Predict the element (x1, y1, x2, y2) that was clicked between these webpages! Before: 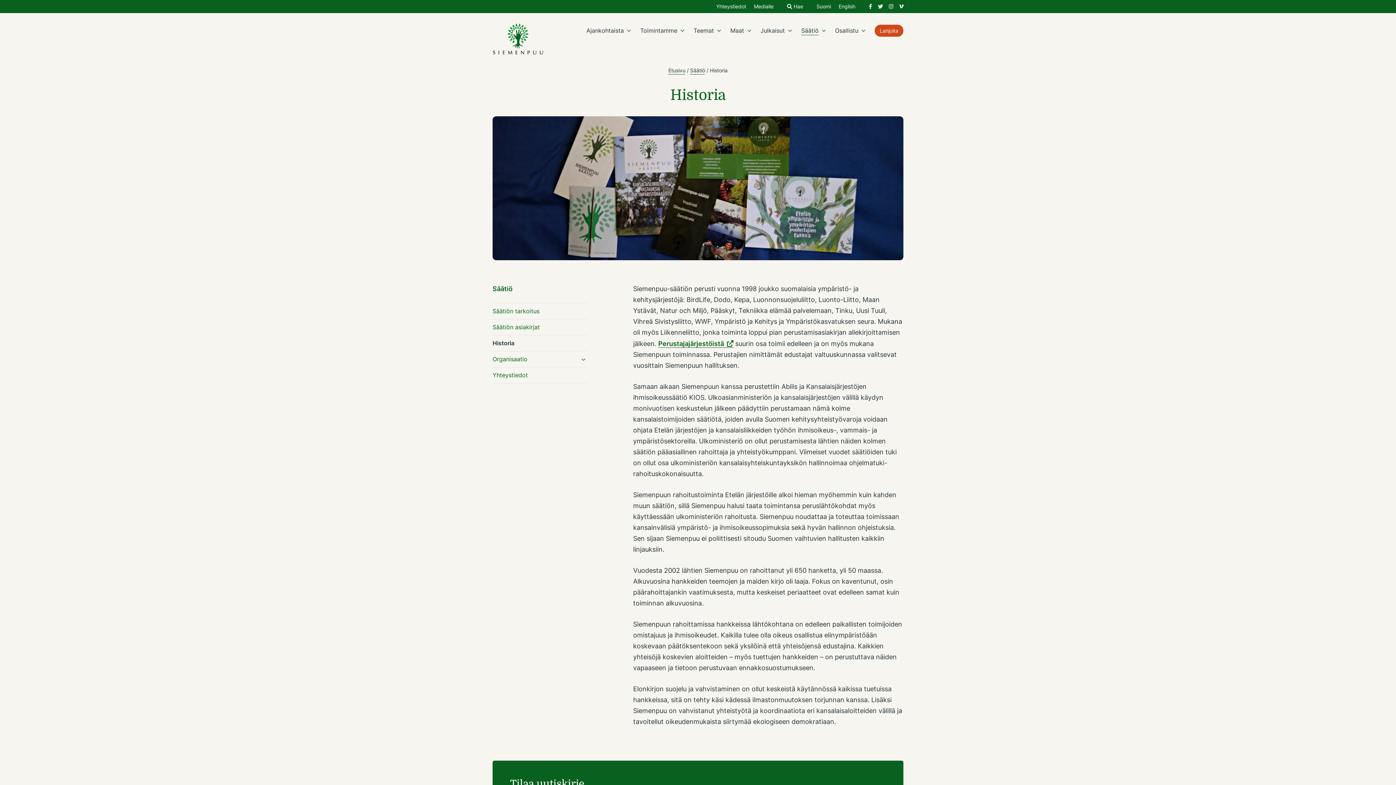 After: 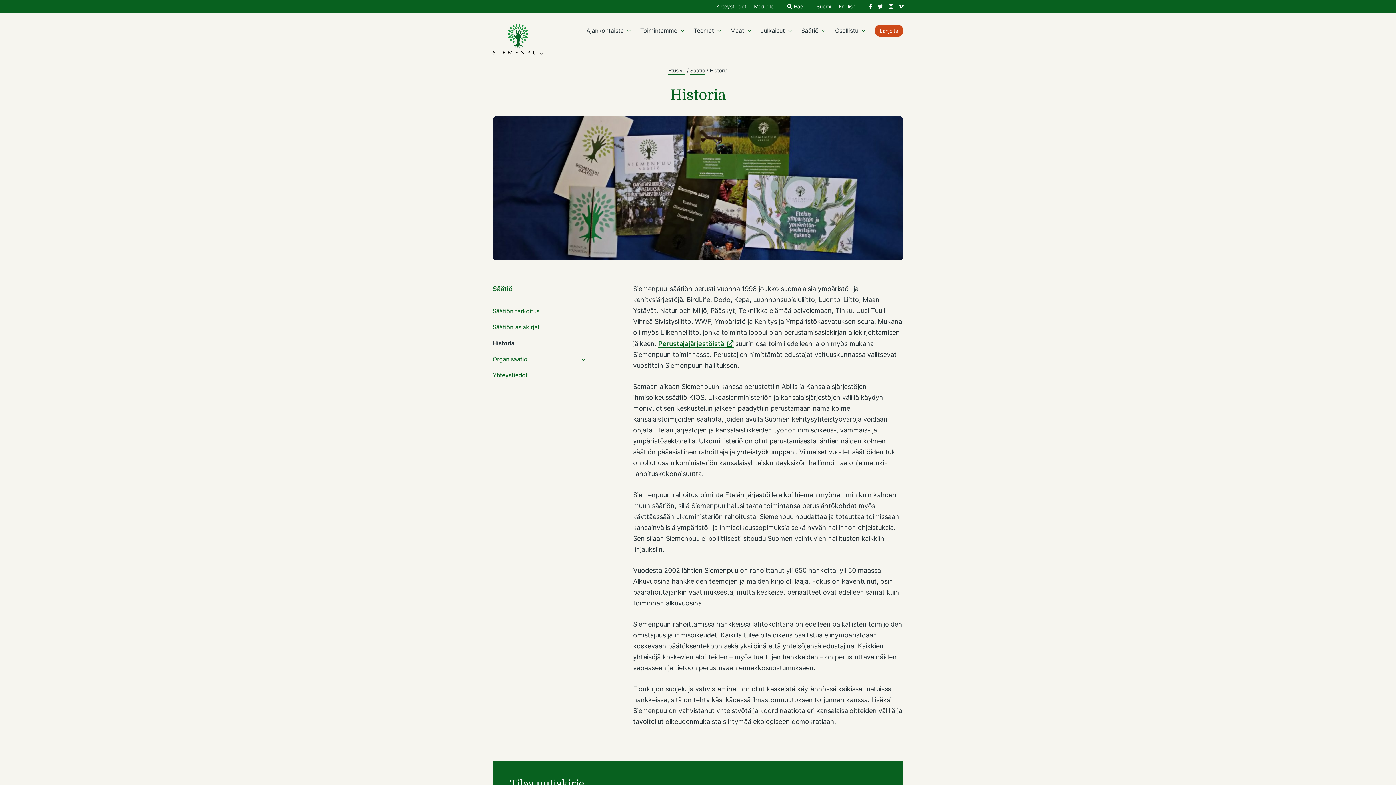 Action: bbox: (816, 4, 831, 10) label: Vaihda kieli suomeksi